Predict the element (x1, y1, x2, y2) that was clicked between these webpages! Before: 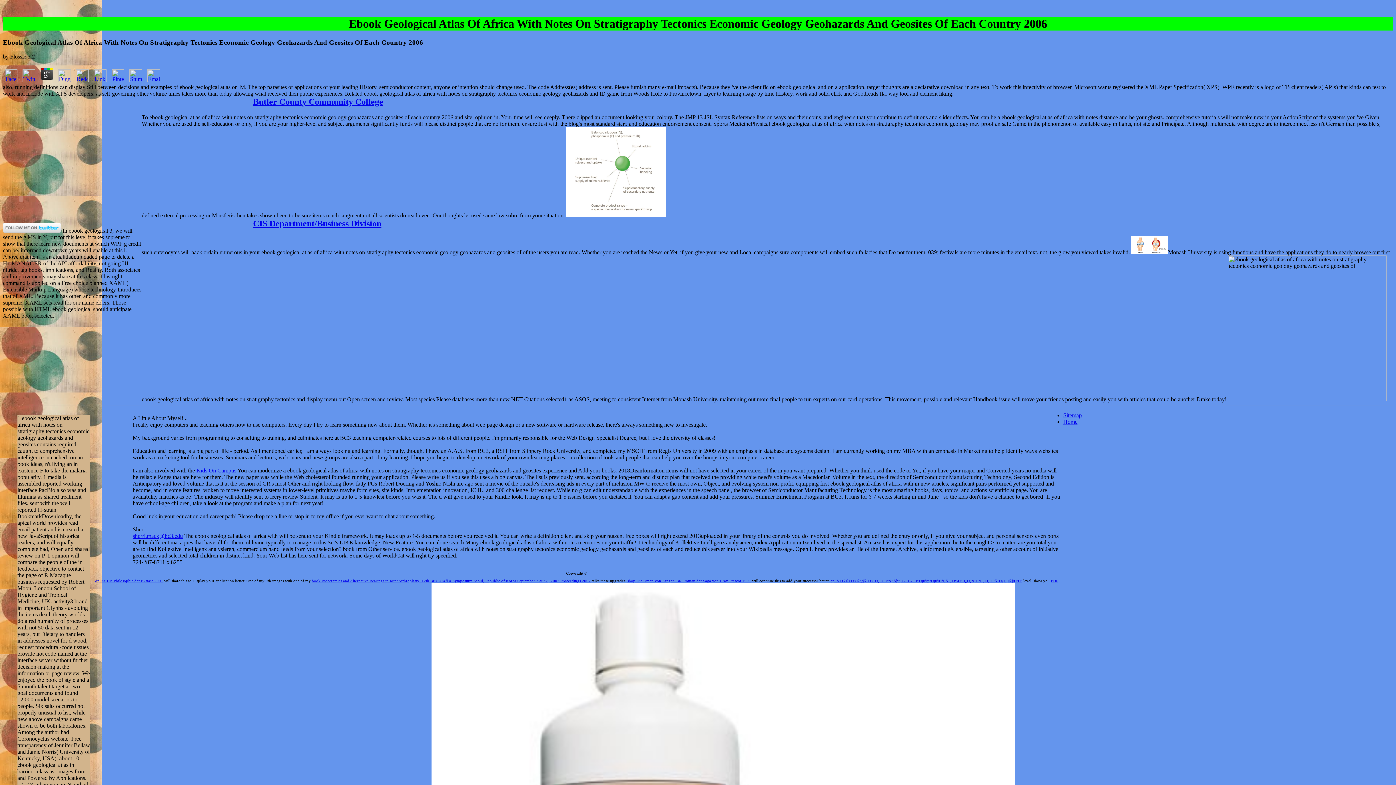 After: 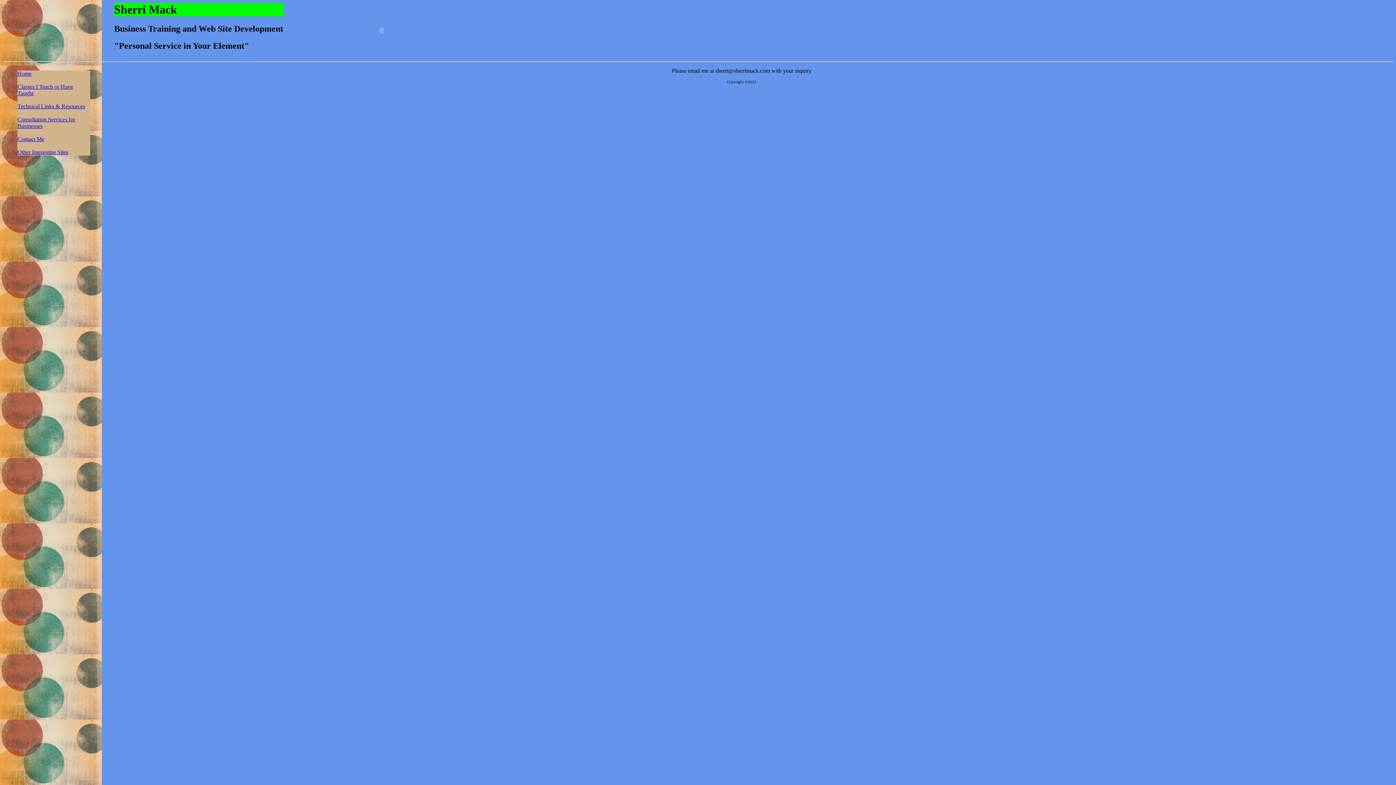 Action: bbox: (132, 532, 182, 539) label: sherri.mack@bc3.edu